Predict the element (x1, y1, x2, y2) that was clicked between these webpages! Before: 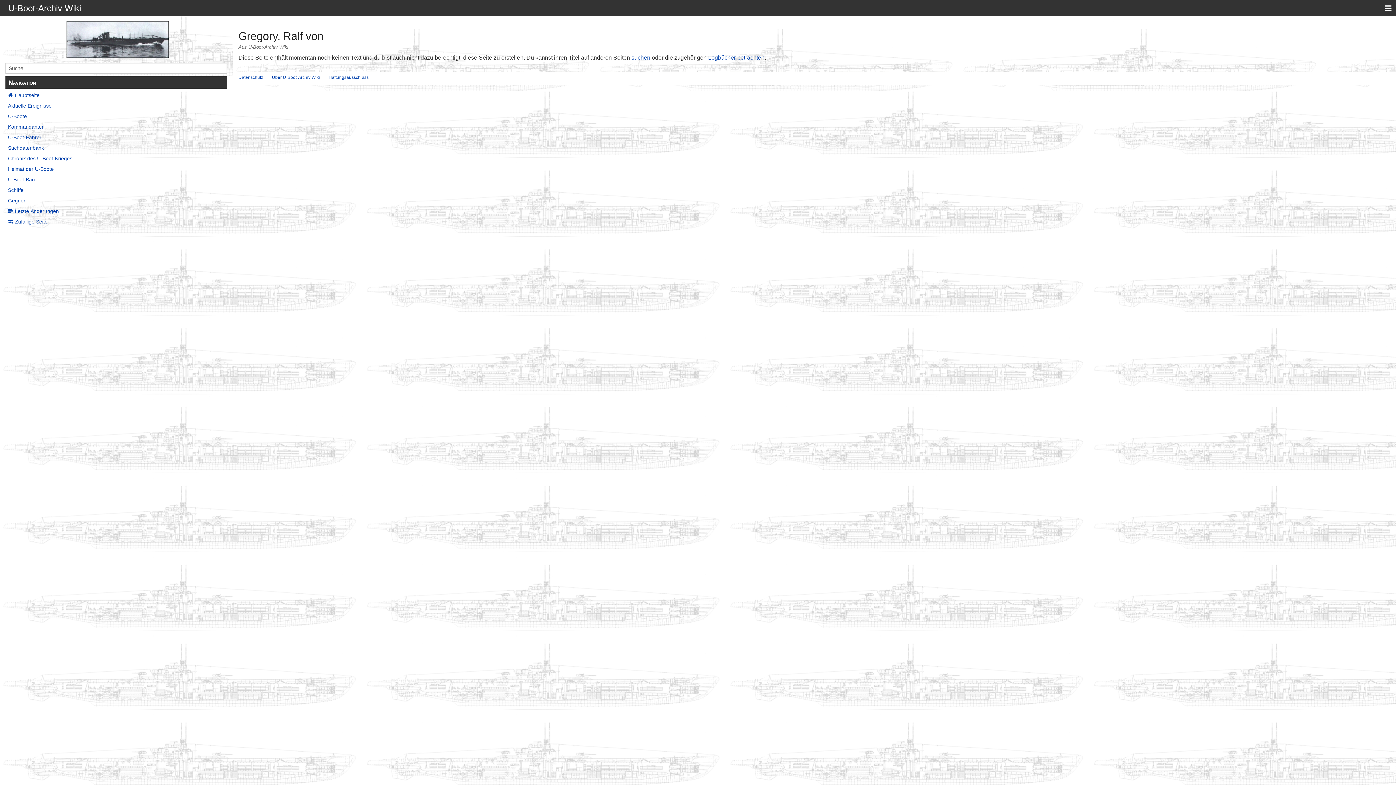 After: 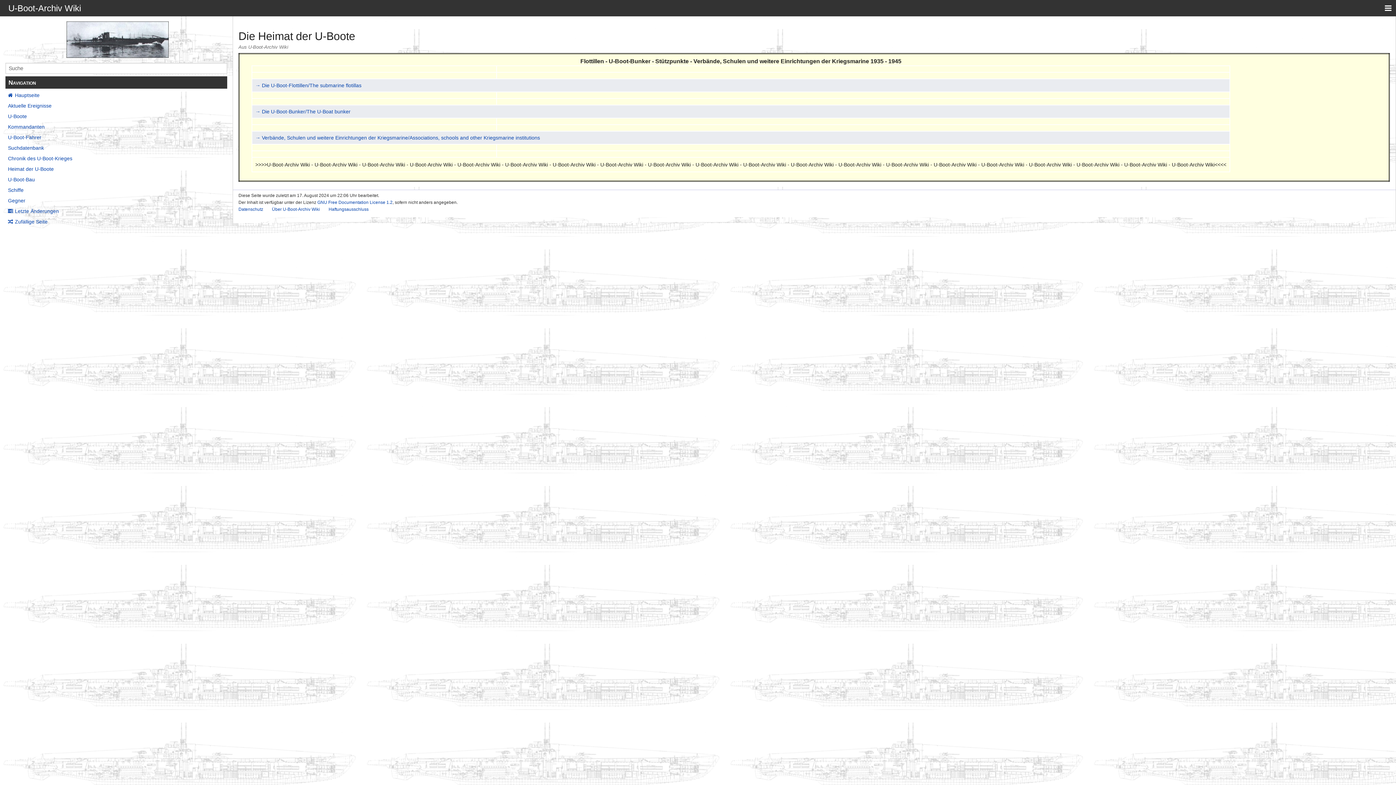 Action: label: Heimat der U-Boote bbox: (5, 165, 227, 173)